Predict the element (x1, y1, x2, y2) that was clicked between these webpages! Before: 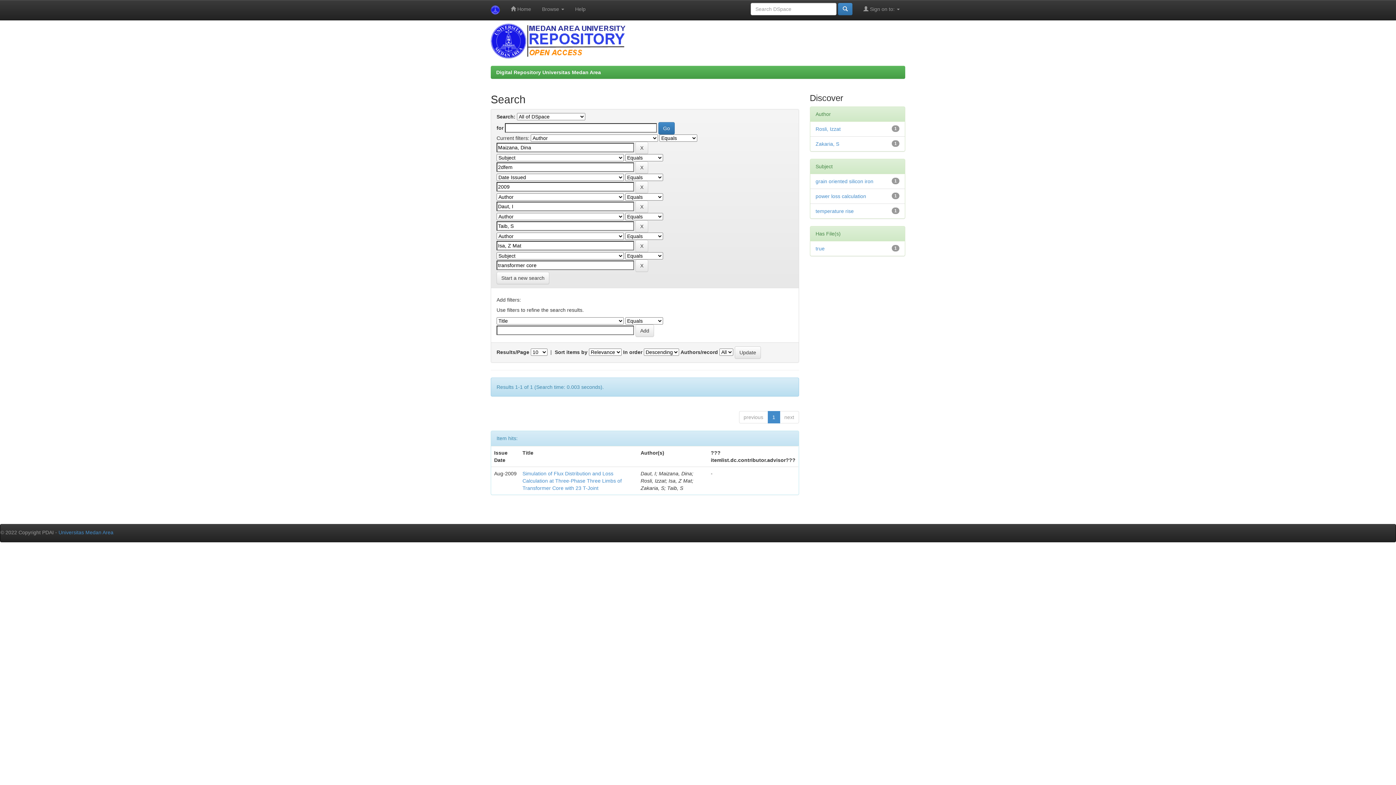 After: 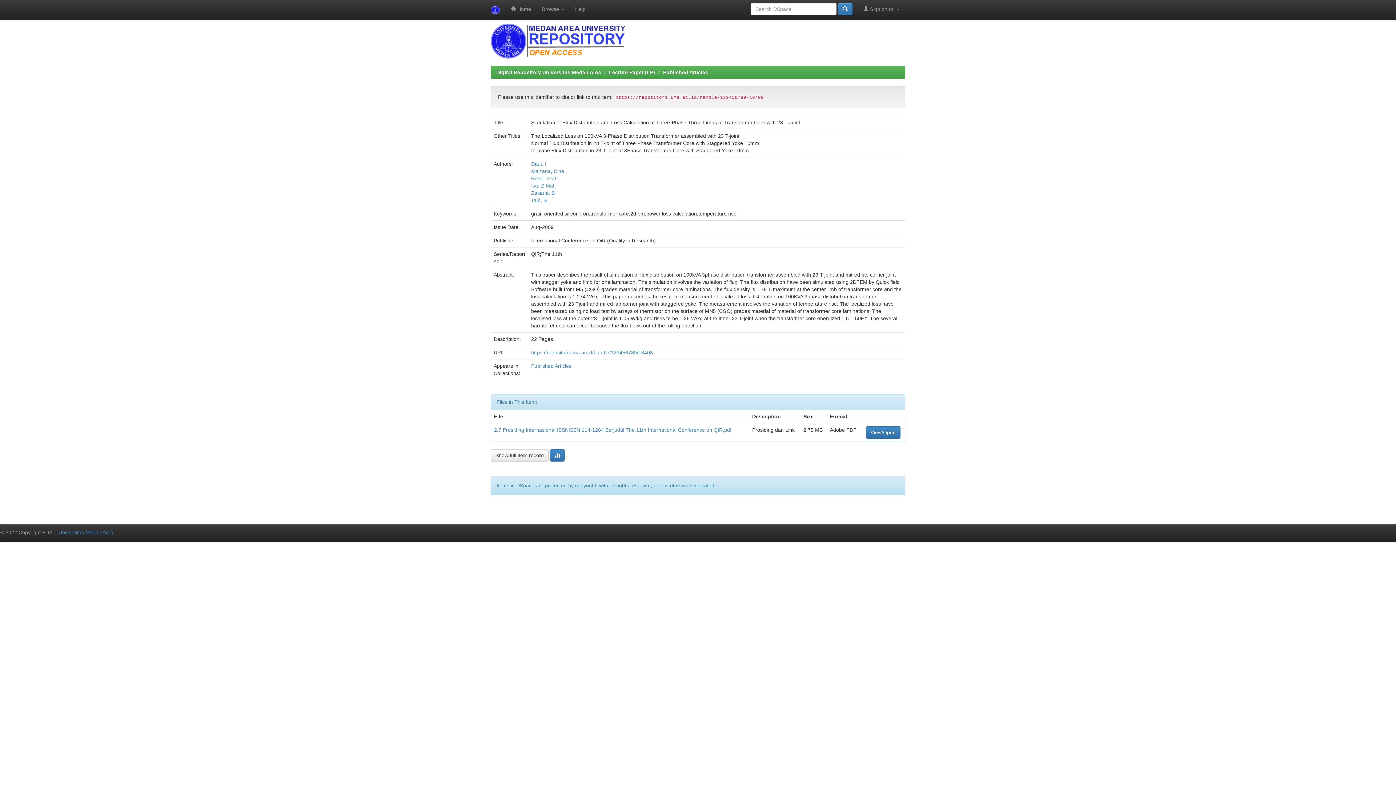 Action: bbox: (522, 470, 621, 491) label: Simulation of Flux Distribution and Loss Calculation at Three-Phase Three Limbs of Transformer Core with 23 T-Joint